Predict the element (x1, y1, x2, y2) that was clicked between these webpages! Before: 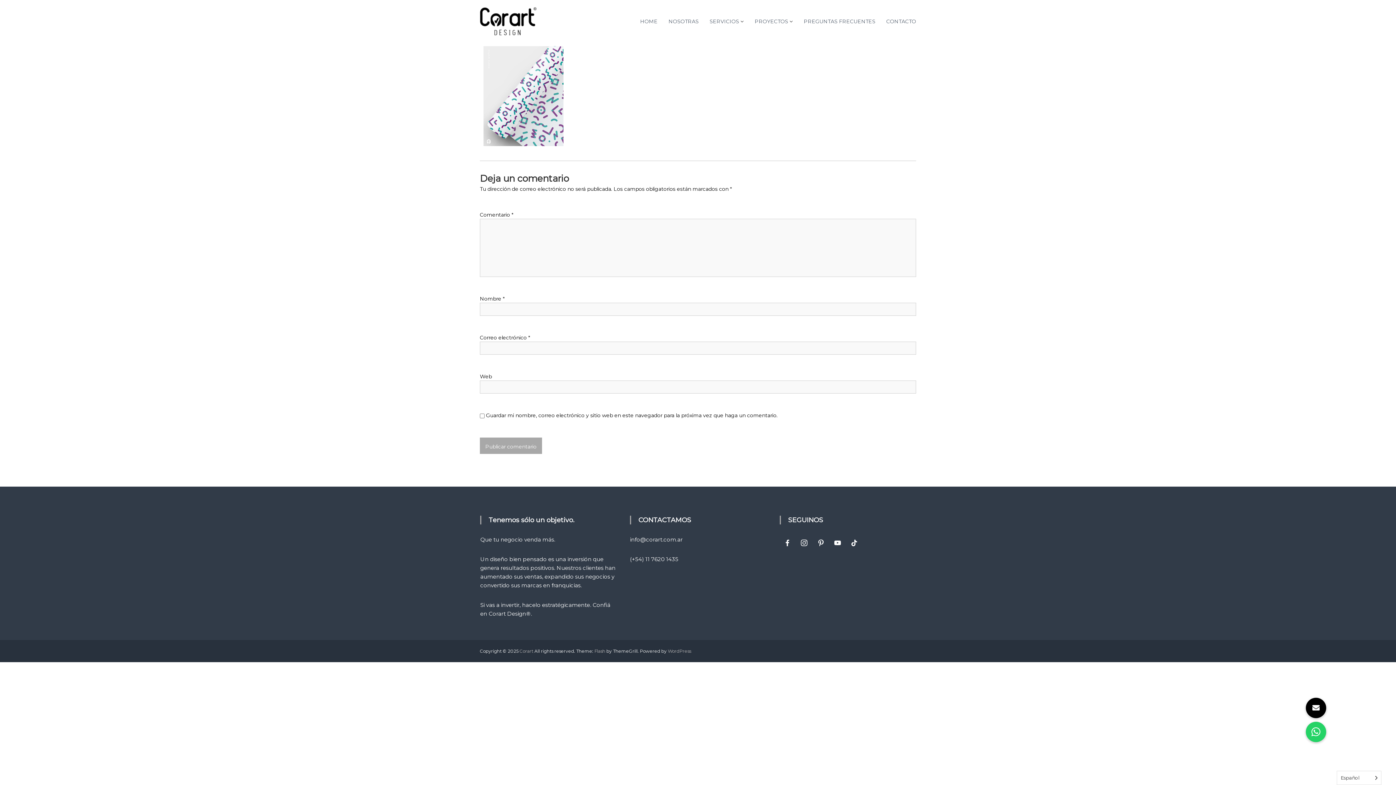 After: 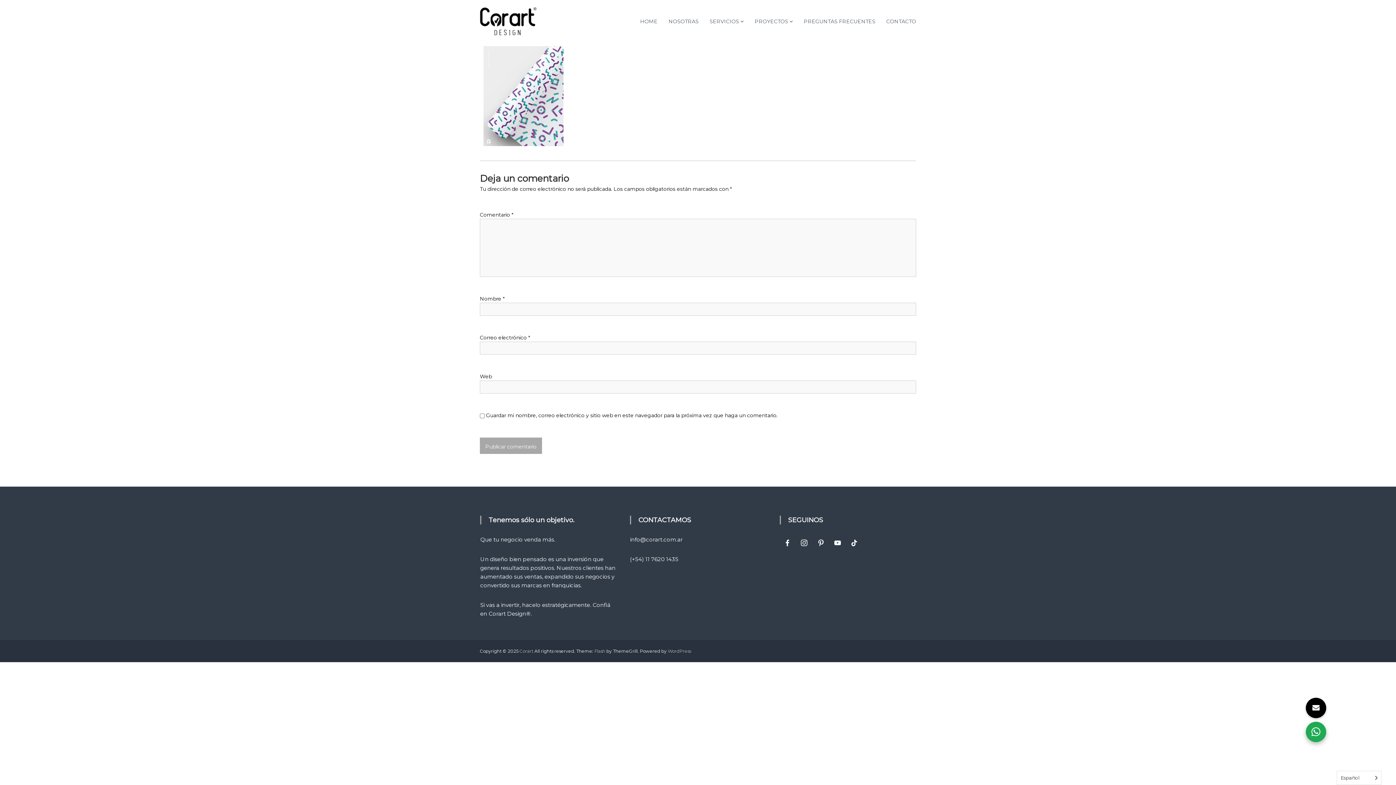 Action: bbox: (1306, 722, 1326, 742) label: WhatsApp